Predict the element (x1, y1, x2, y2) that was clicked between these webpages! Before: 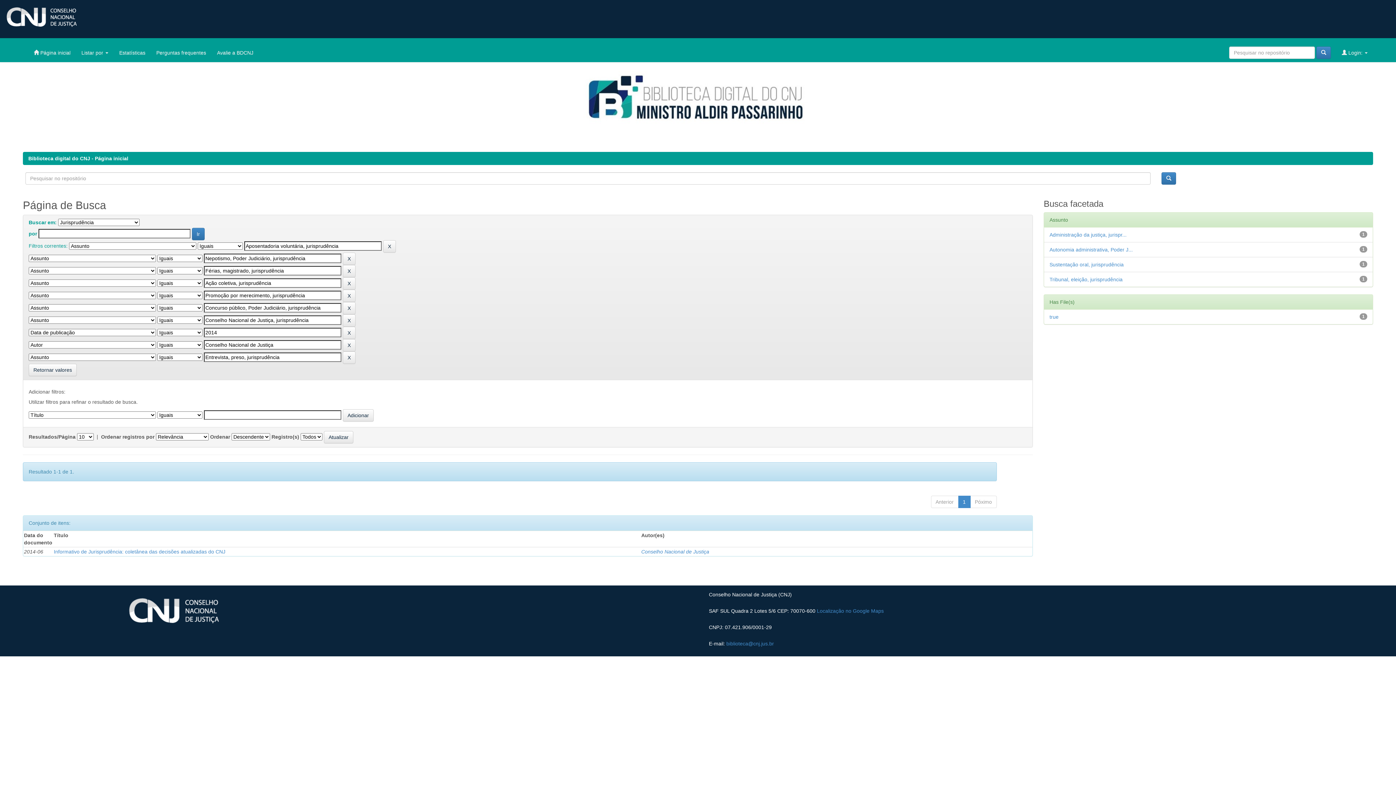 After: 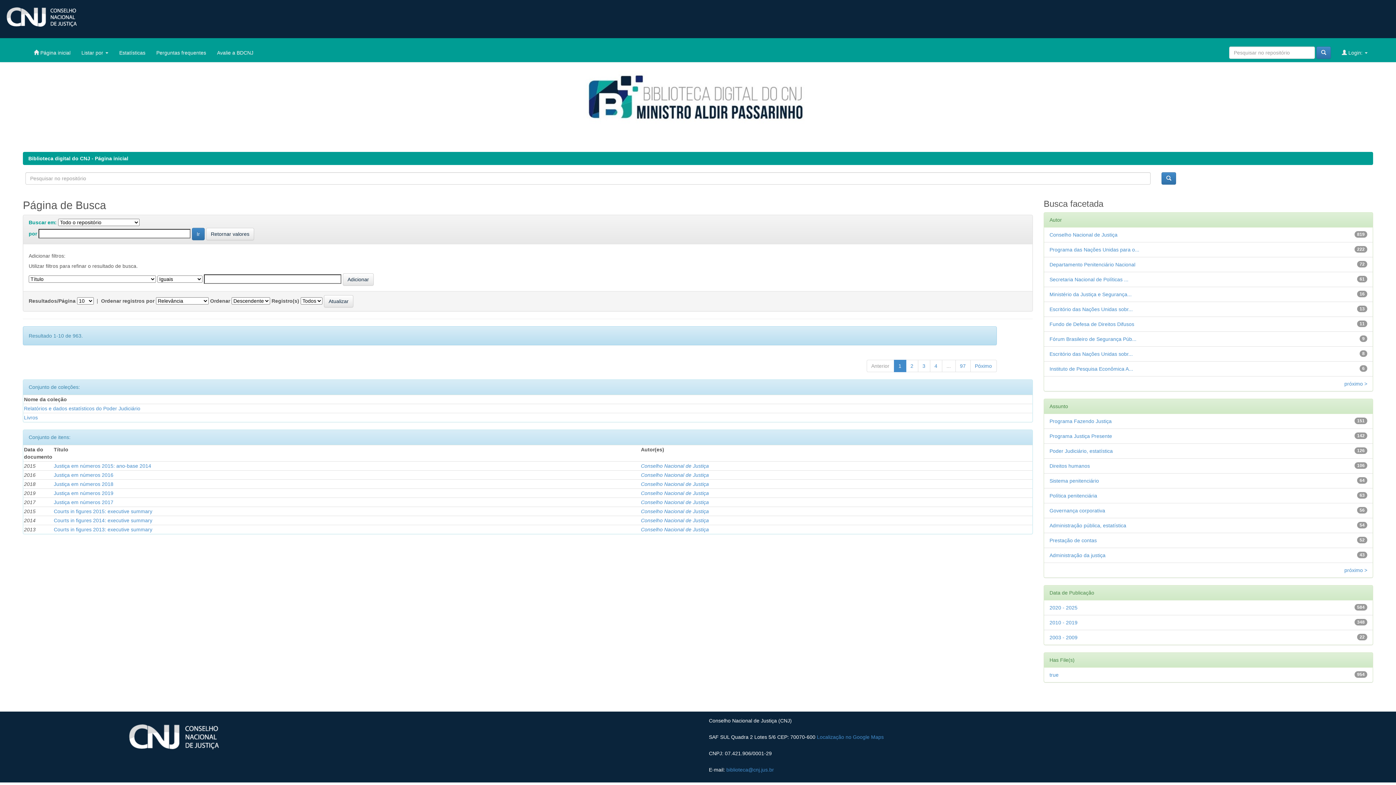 Action: bbox: (1316, 46, 1331, 58)